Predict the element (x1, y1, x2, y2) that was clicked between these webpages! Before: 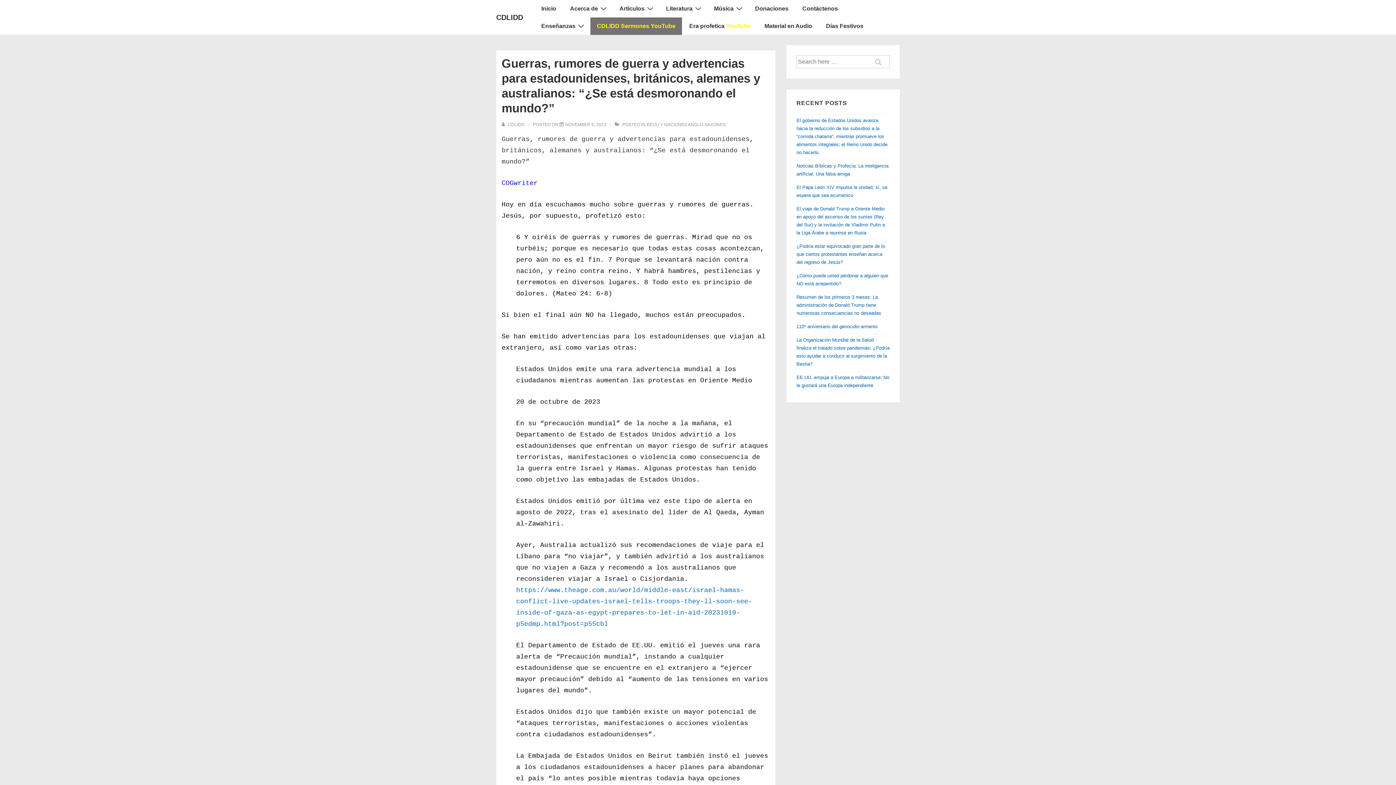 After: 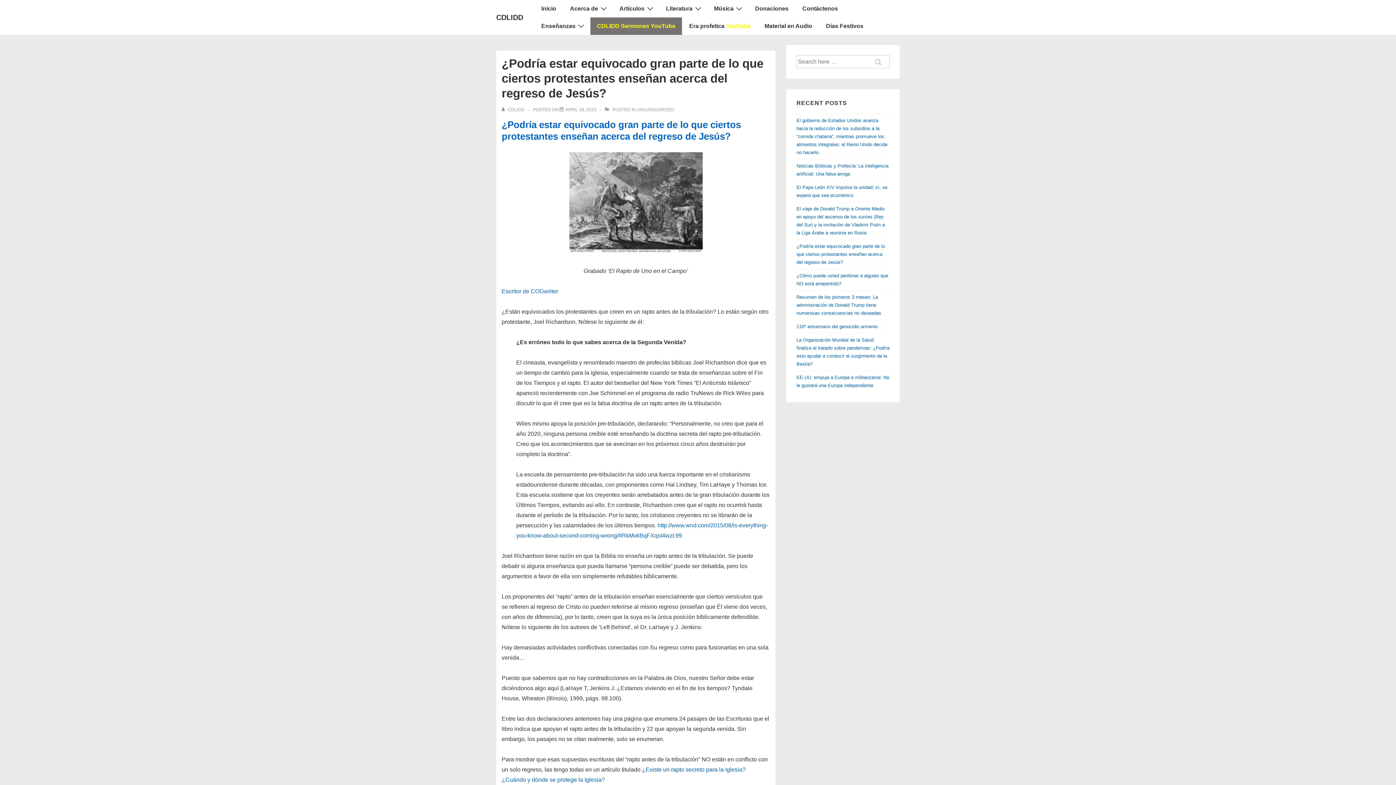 Action: label: ¿Podría estar equivocado gran parte de lo que ciertos protestantes enseñan acerca del regreso de Jesús? bbox: (796, 243, 885, 264)